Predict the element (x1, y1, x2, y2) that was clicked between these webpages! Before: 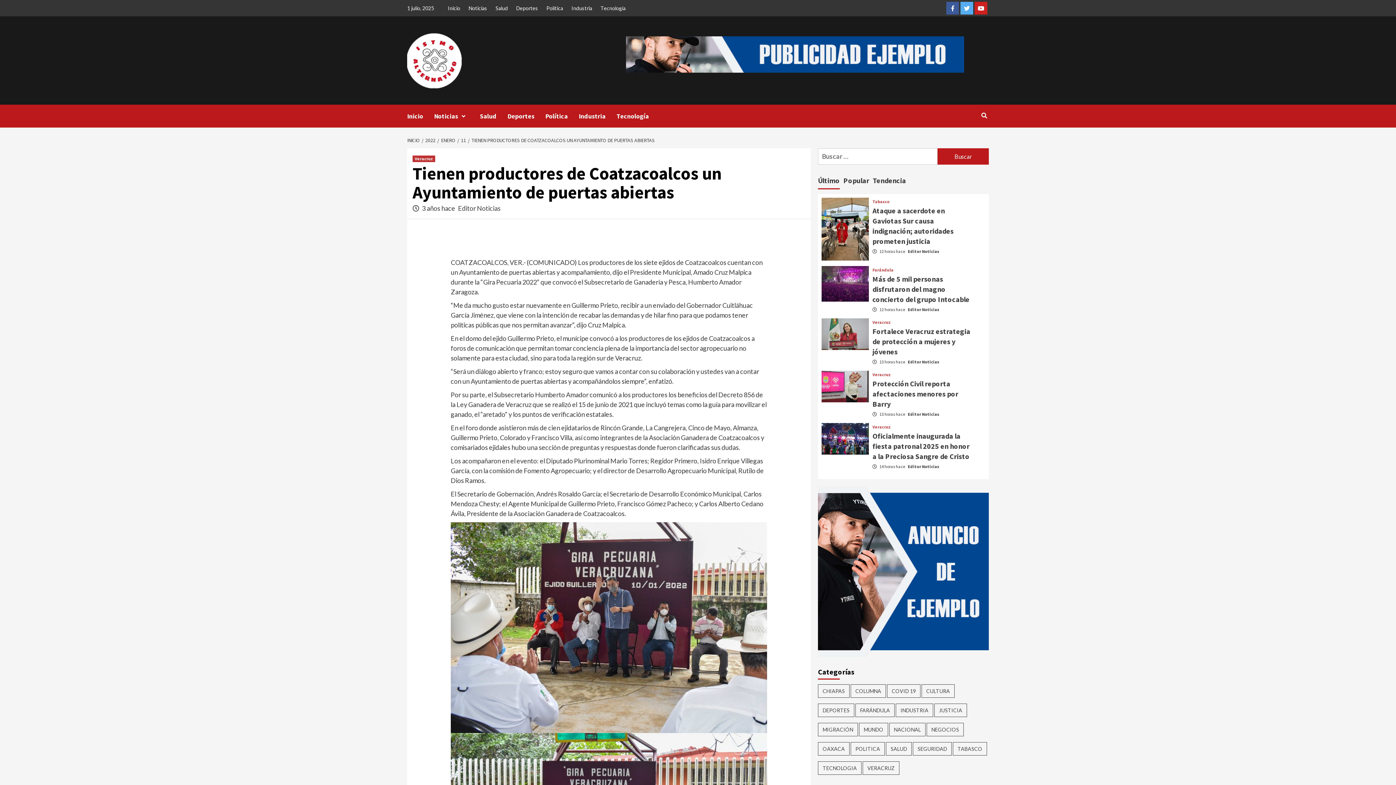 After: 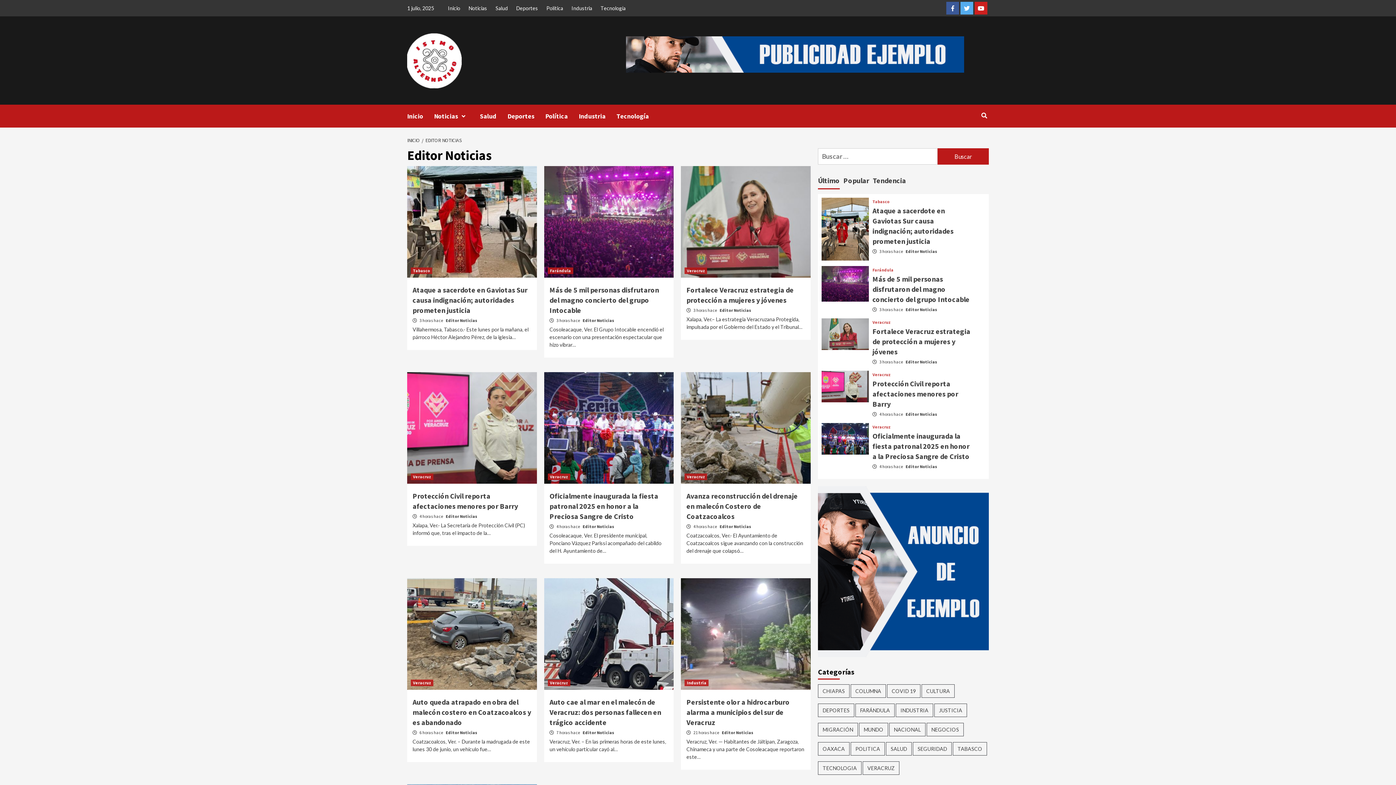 Action: label: Editor Noticias bbox: (907, 359, 939, 364)